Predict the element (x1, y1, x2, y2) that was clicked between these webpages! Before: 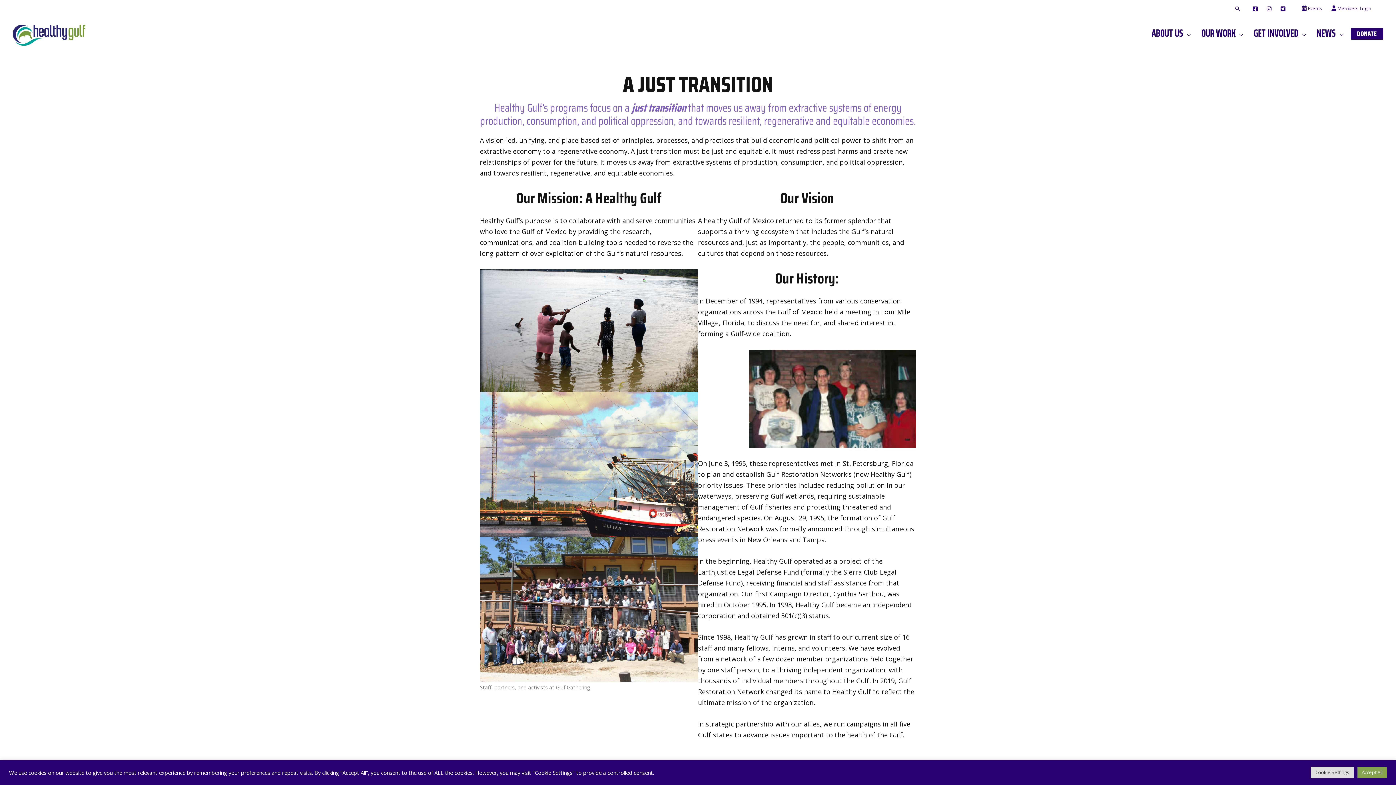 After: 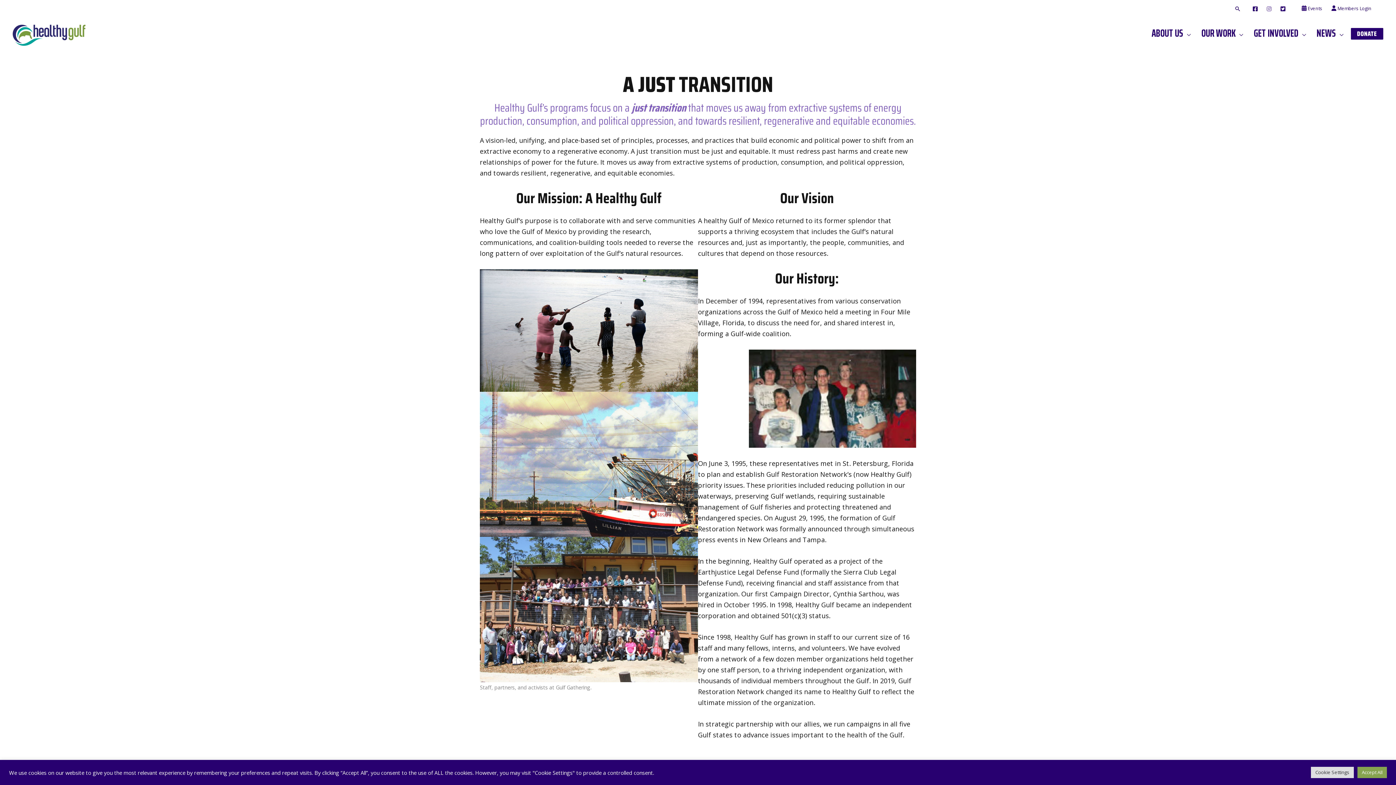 Action: label: INSTAGAM bbox: (1262, 7, 1276, 11)